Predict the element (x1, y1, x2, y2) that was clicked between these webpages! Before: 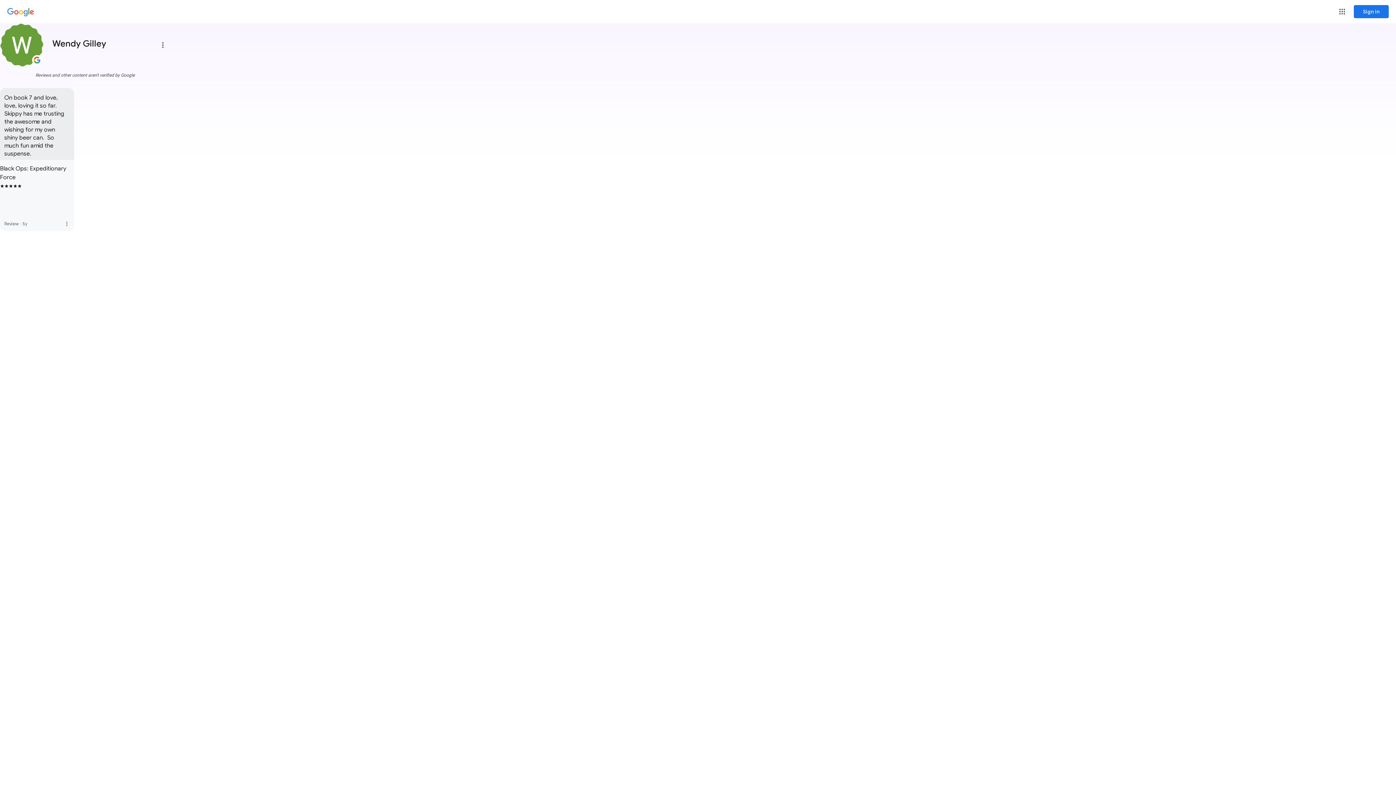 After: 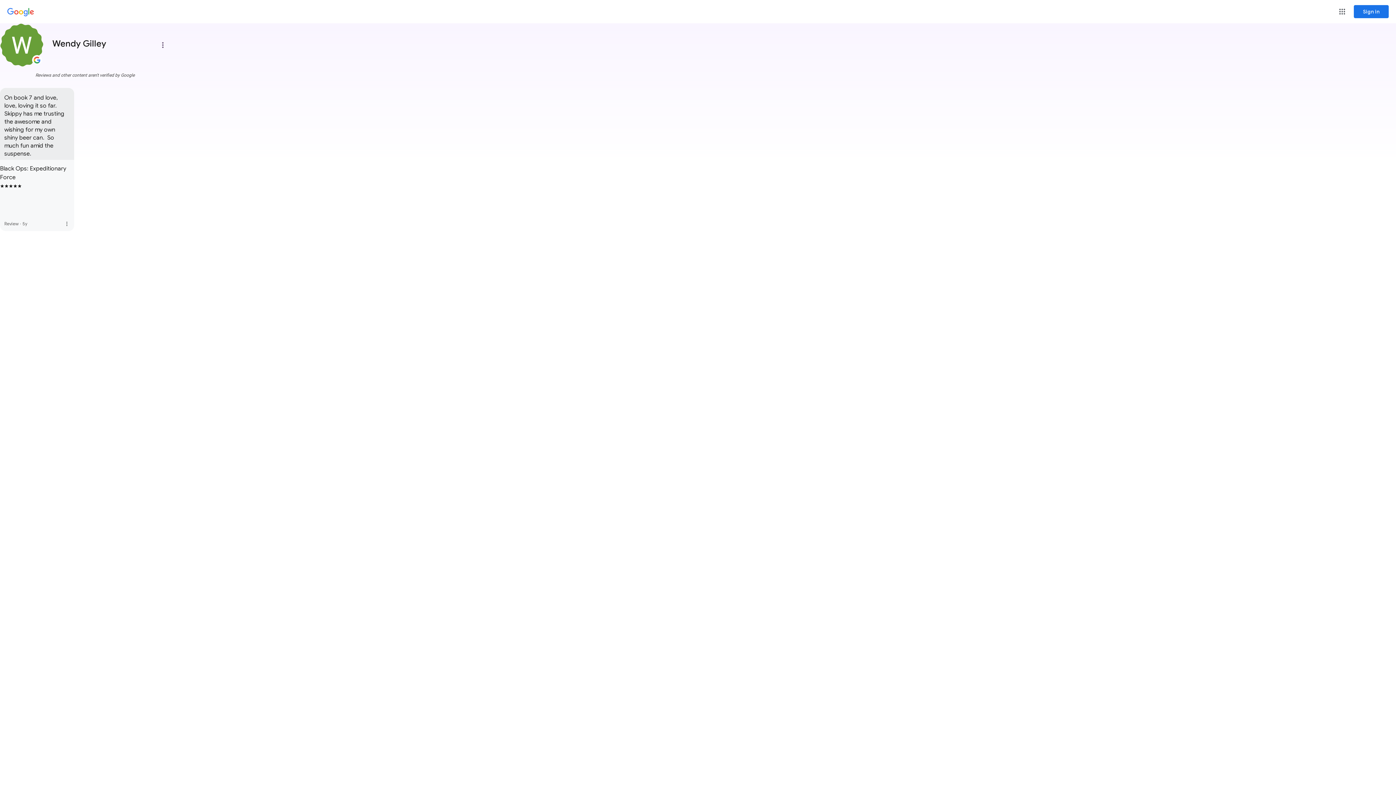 Action: bbox: (155, 37, 170, 52) label: Main menu